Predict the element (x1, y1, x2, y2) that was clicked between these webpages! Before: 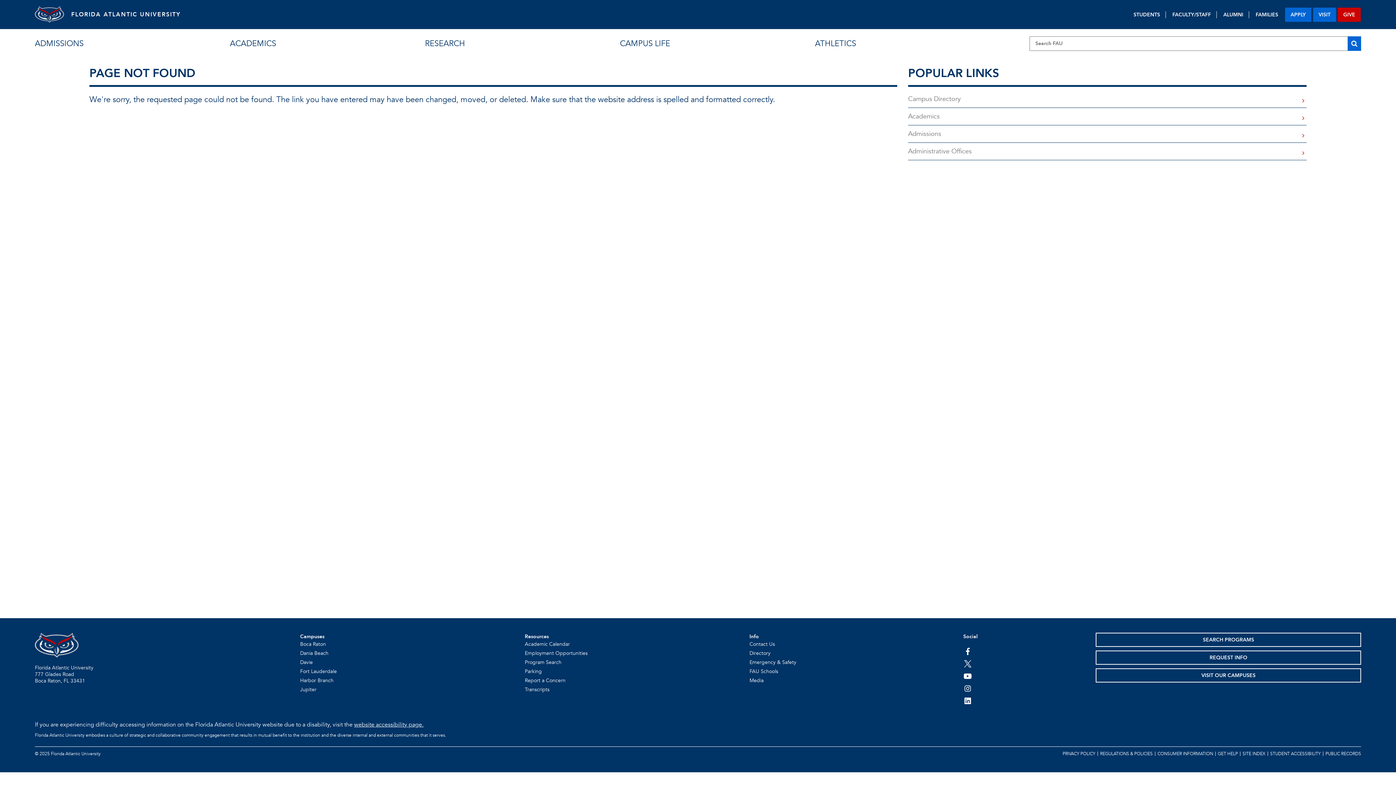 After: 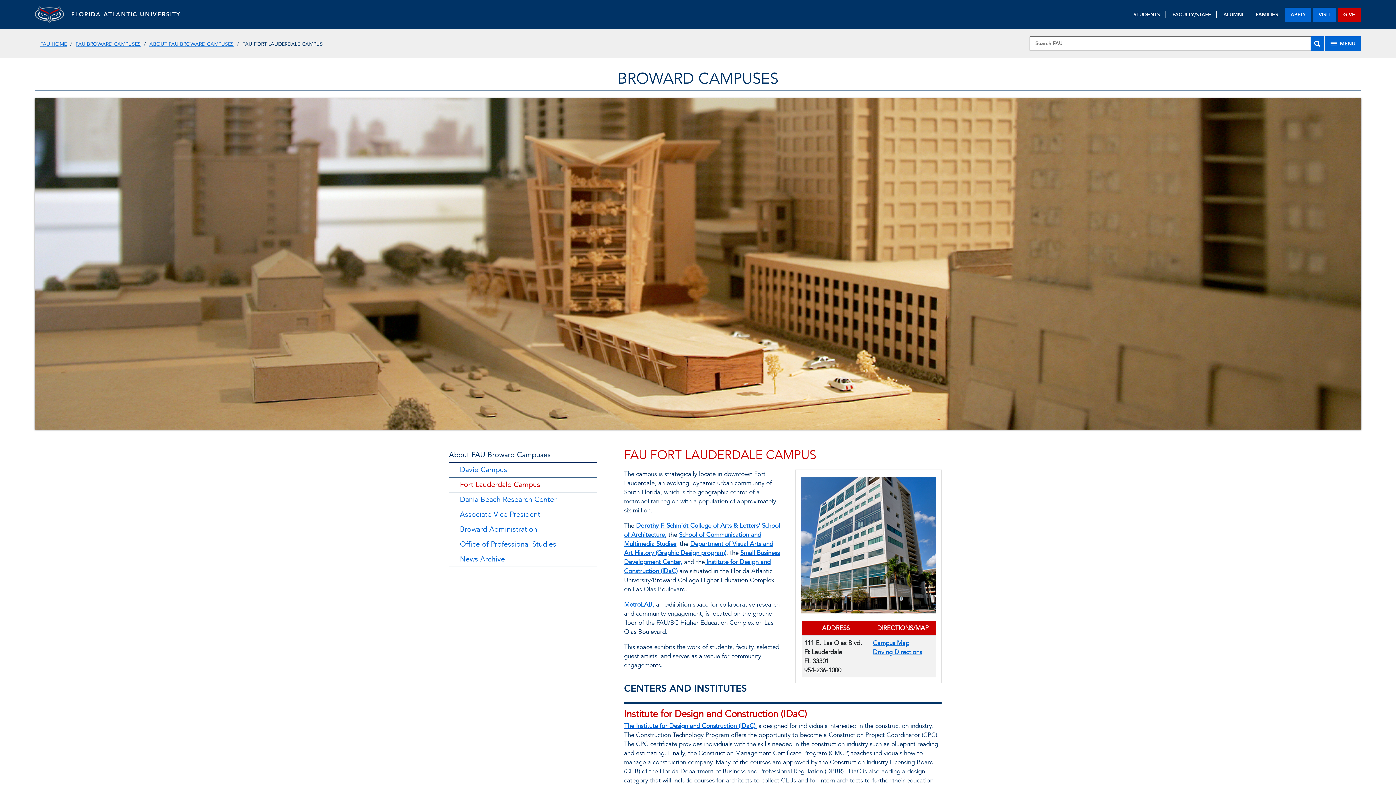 Action: bbox: (300, 668, 336, 675) label: Fort Lauderdale